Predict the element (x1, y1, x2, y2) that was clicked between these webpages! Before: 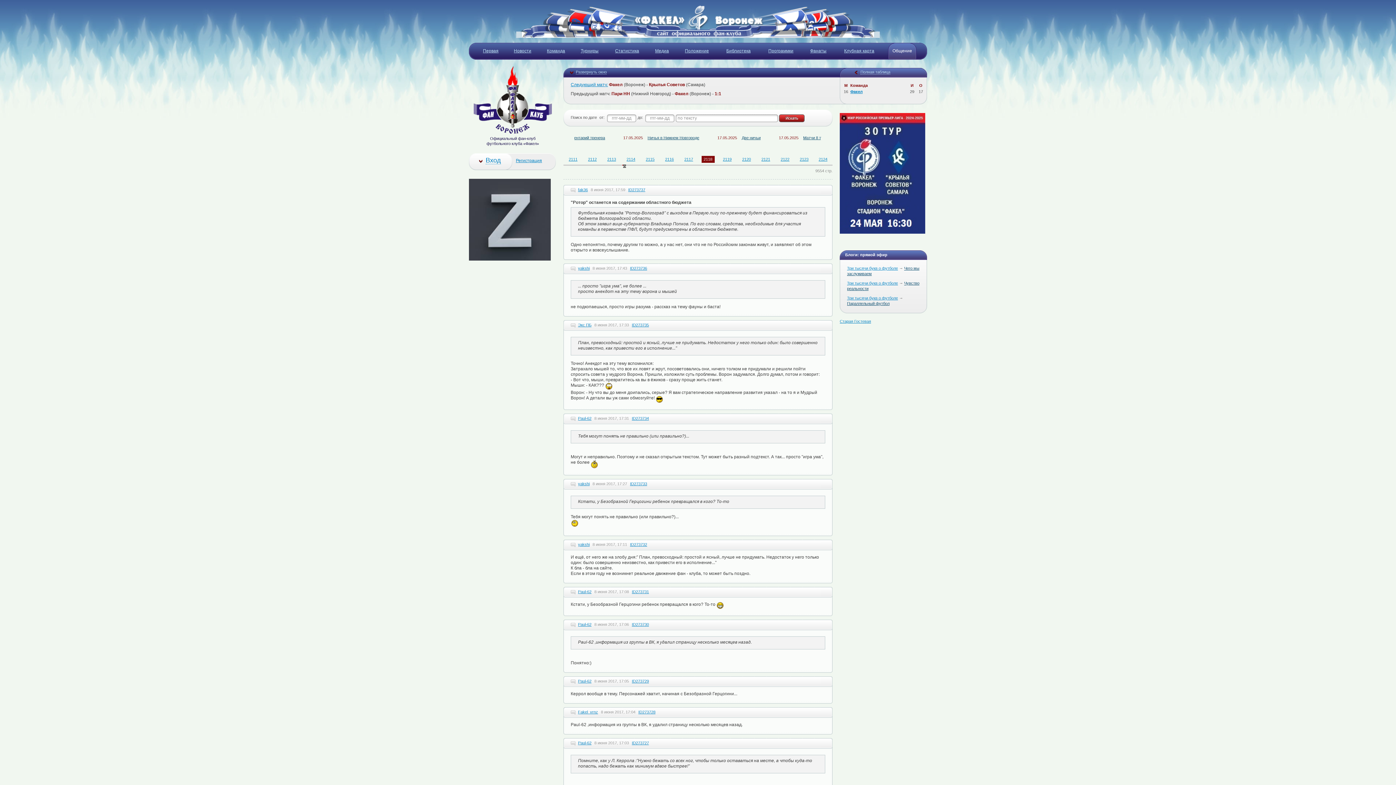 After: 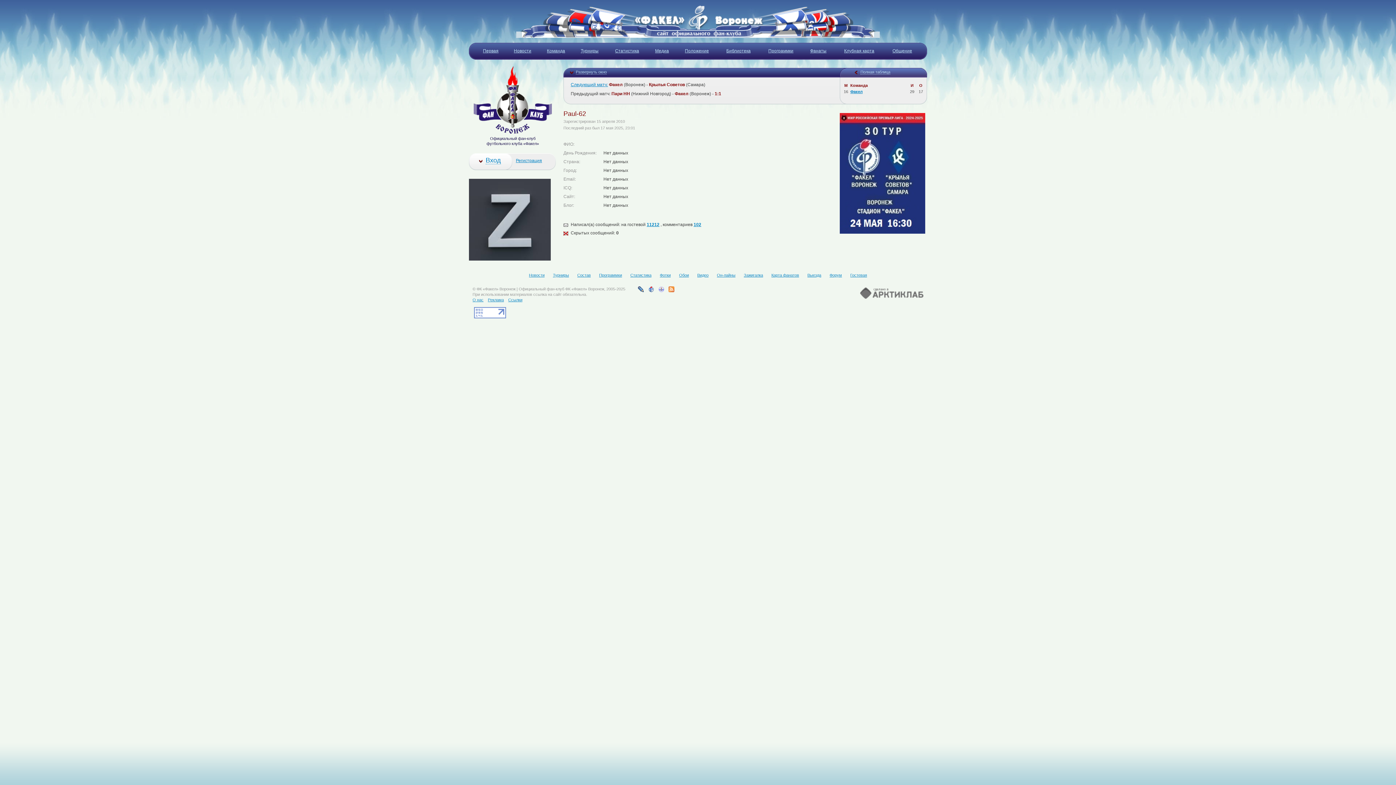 Action: bbox: (578, 741, 591, 745) label: Paul-62